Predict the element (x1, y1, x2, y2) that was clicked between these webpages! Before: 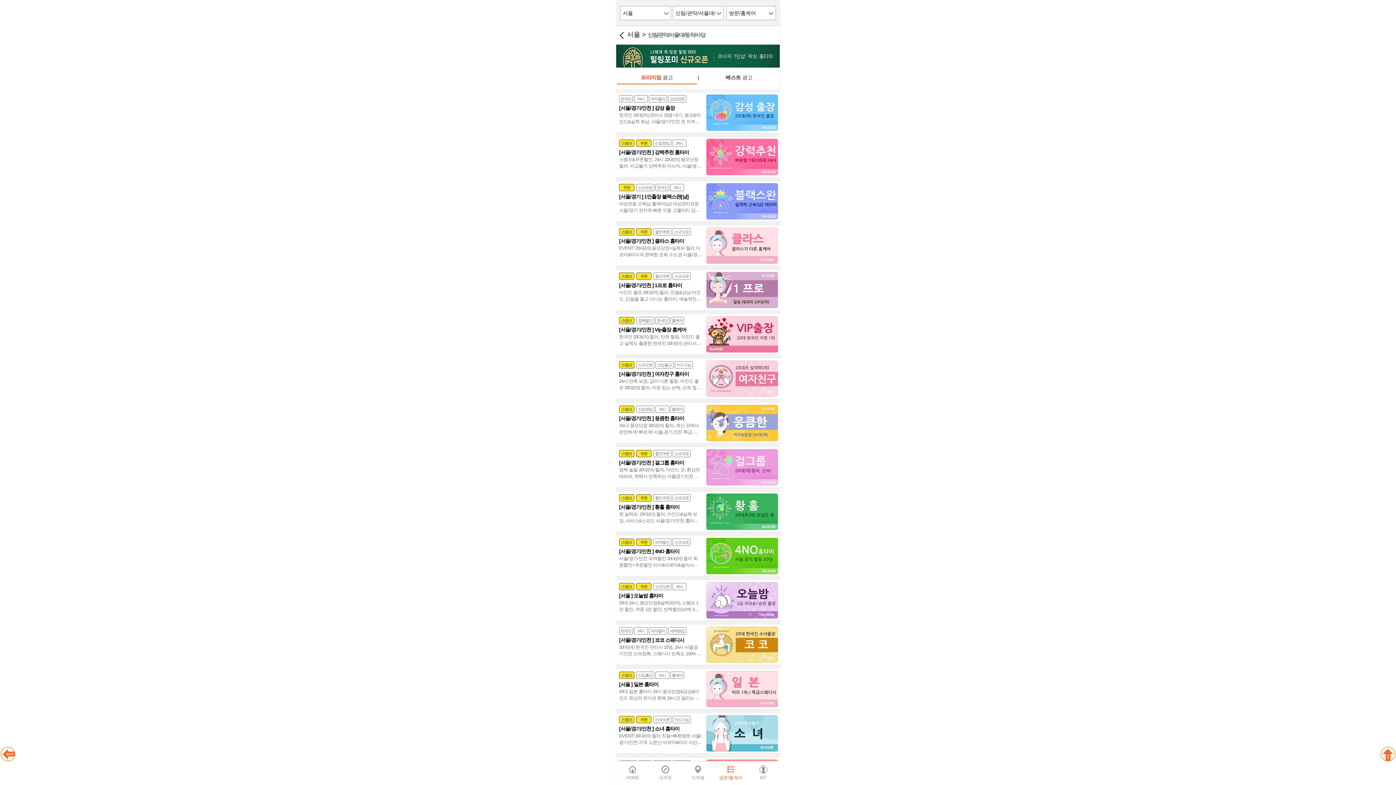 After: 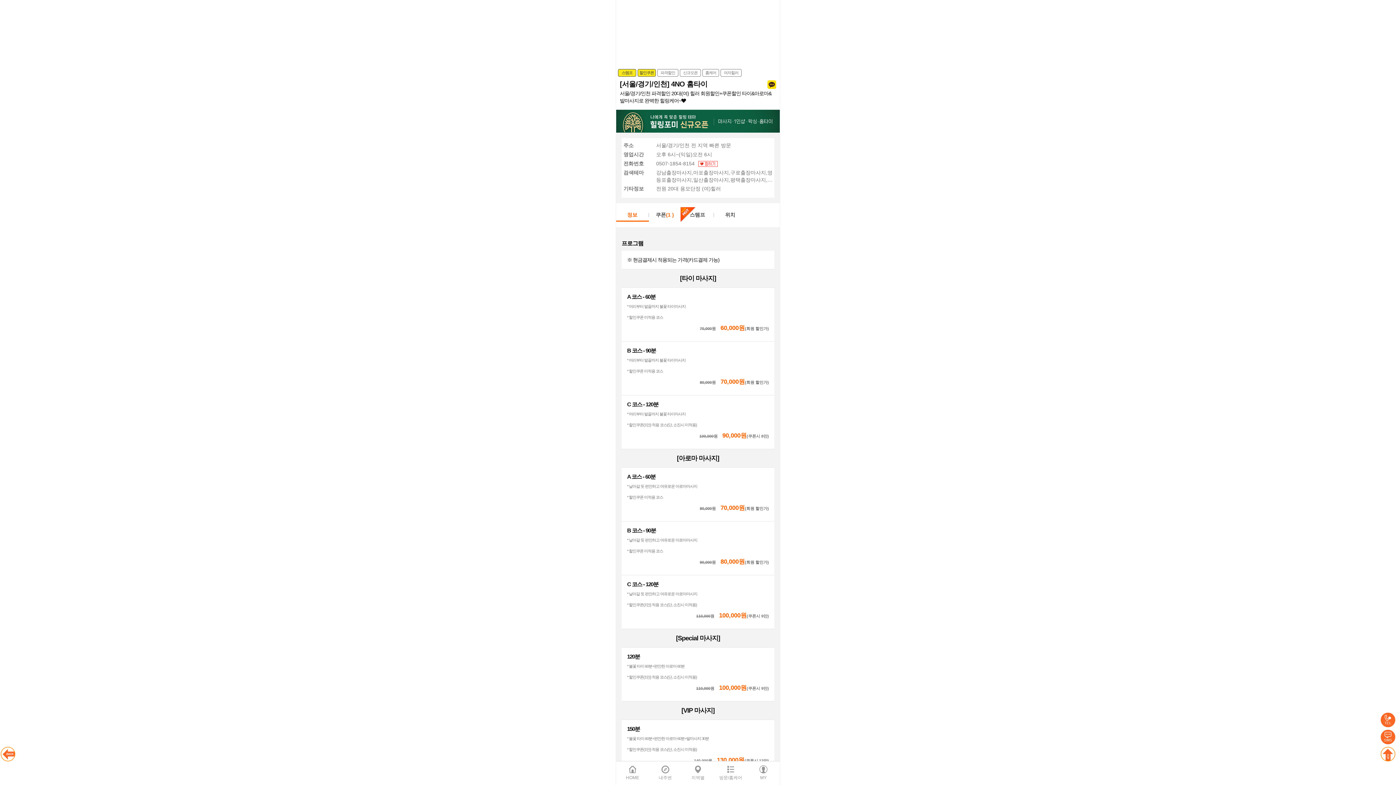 Action: bbox: (616, 538, 780, 572) label: 스템프 쿠폰 파격할인 신규오픈 홈케어 여자힐러
[서울/경기/인천 ] 4NO 홈타이
서울/경기/인천 파격할인 20대(여) 힐러 회원할인+쿠폰할인 타이&아로마&발마사지로 완벽한 힐링케어~❤️